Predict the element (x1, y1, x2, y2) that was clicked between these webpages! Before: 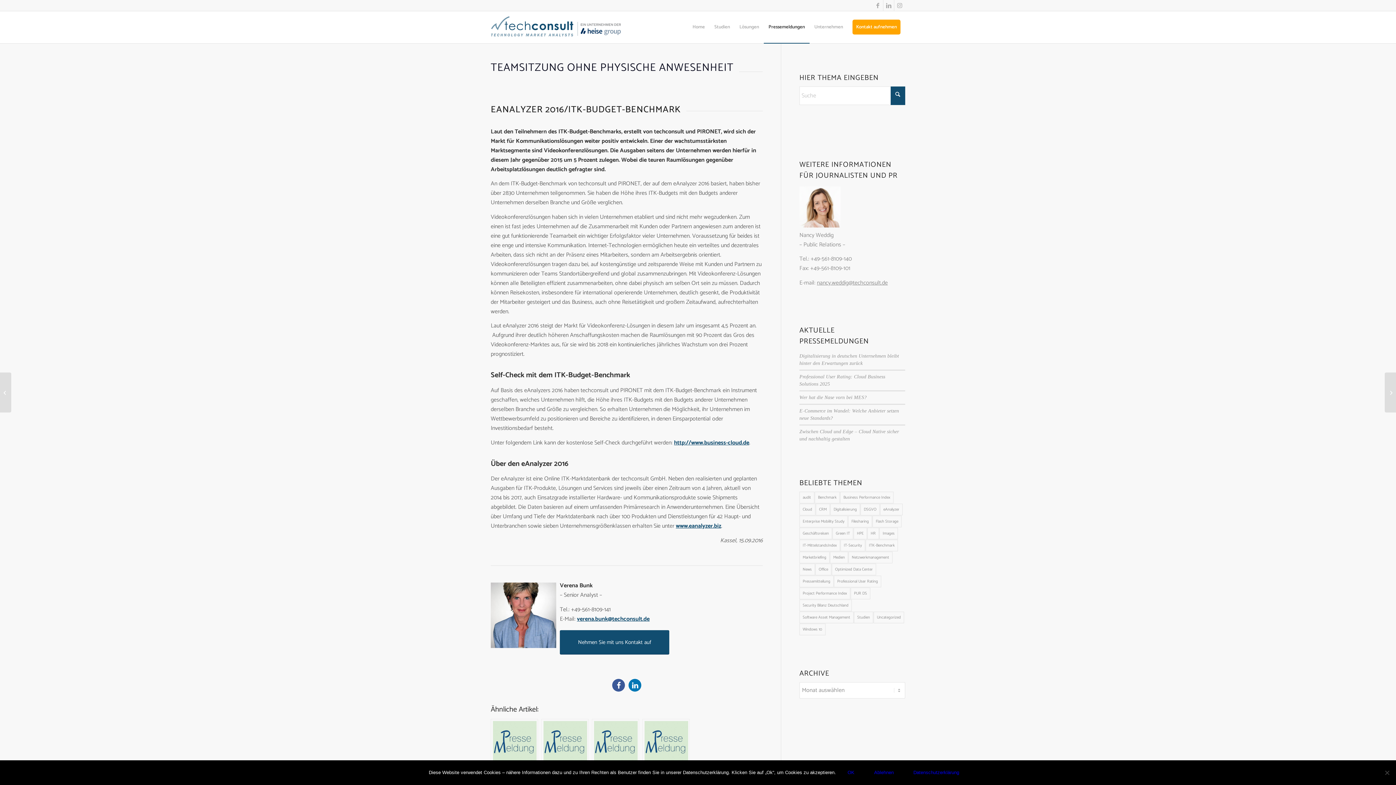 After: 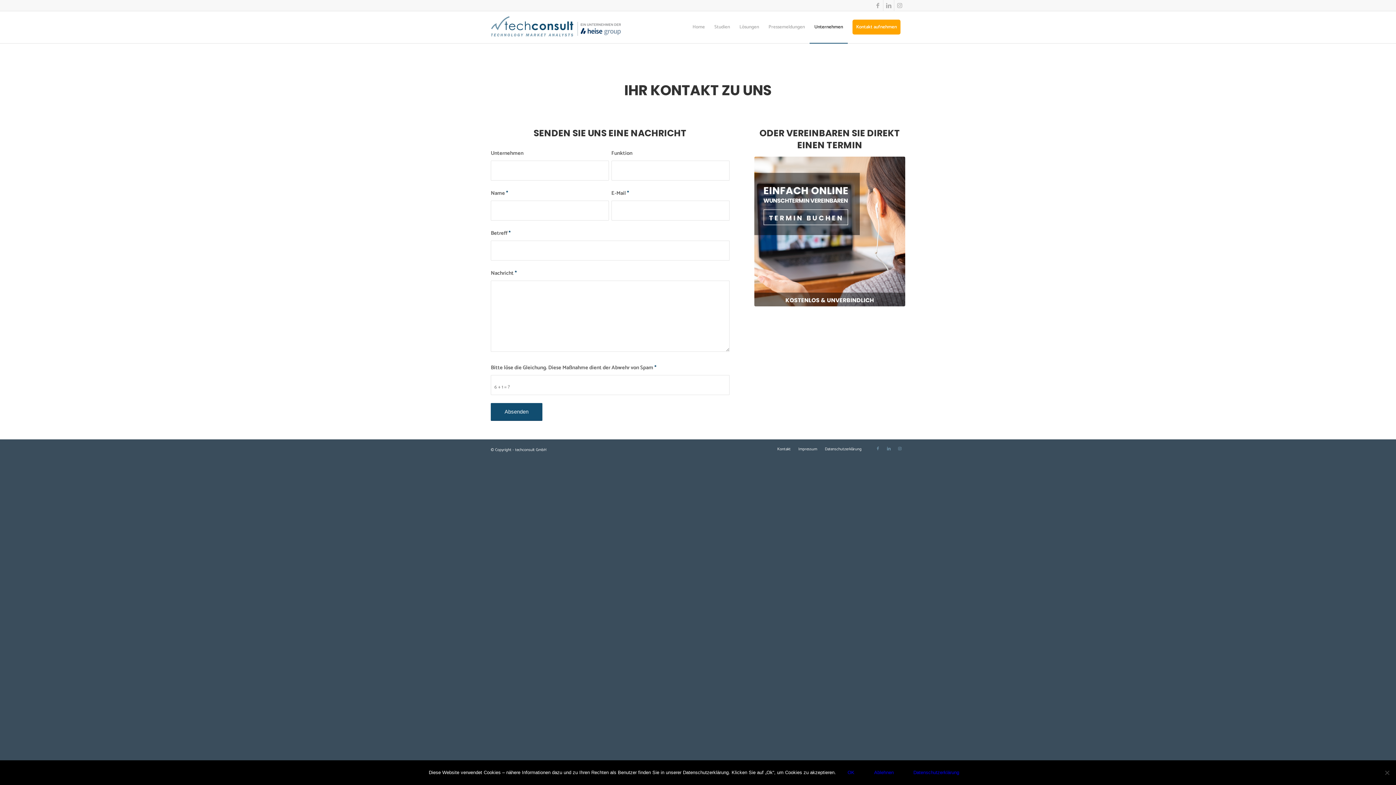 Action: bbox: (848, 11, 905, 43) label: Kontakt aufnehmen